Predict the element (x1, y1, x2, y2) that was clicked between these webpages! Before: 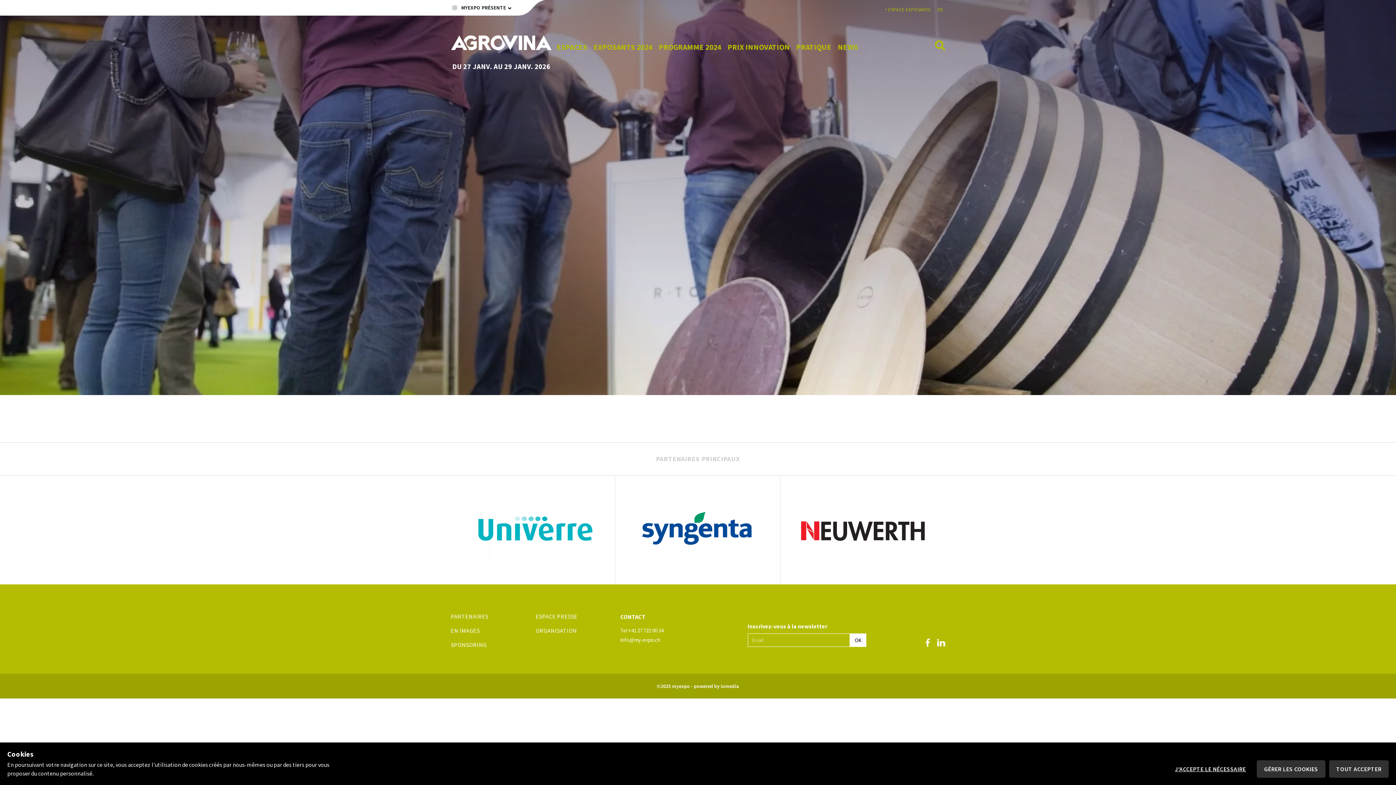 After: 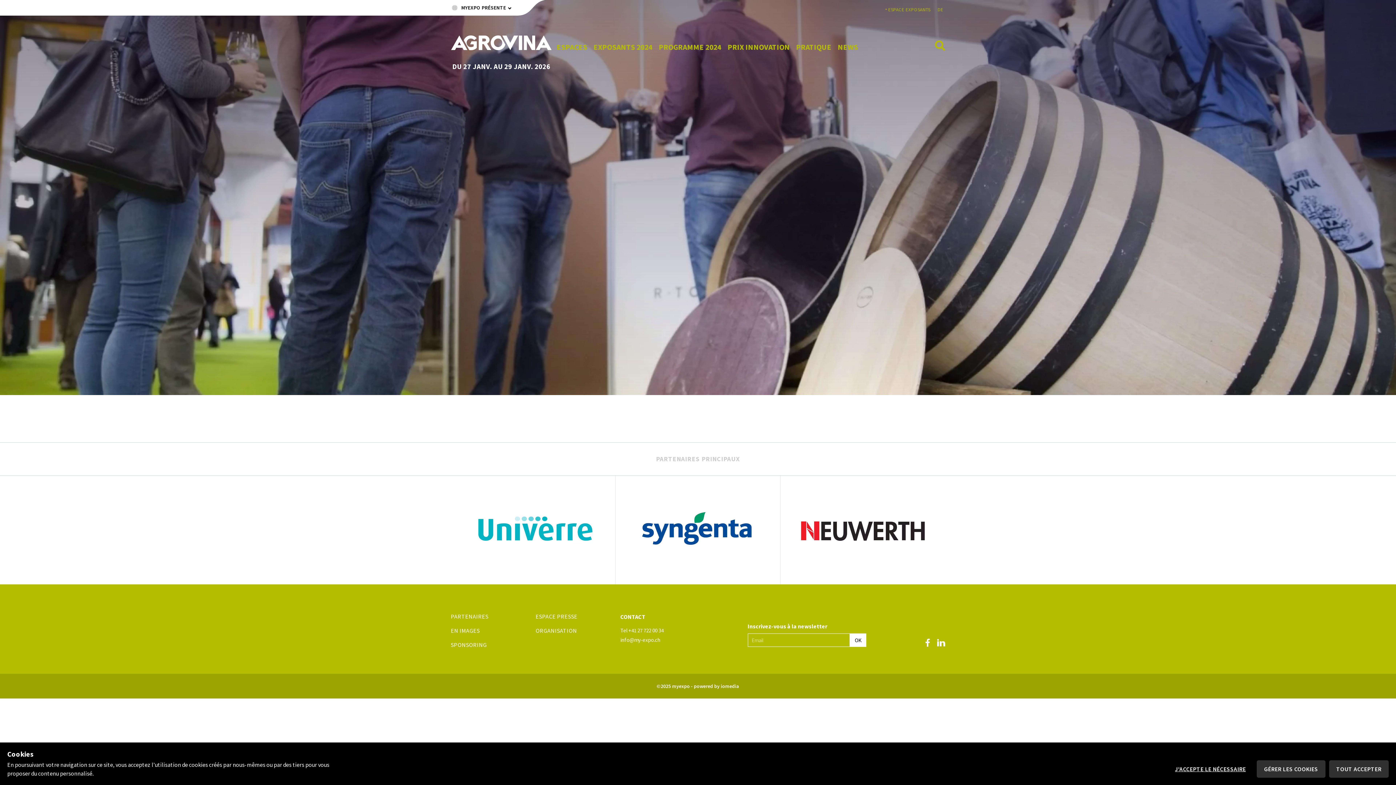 Action: bbox: (633, 494, 762, 566)